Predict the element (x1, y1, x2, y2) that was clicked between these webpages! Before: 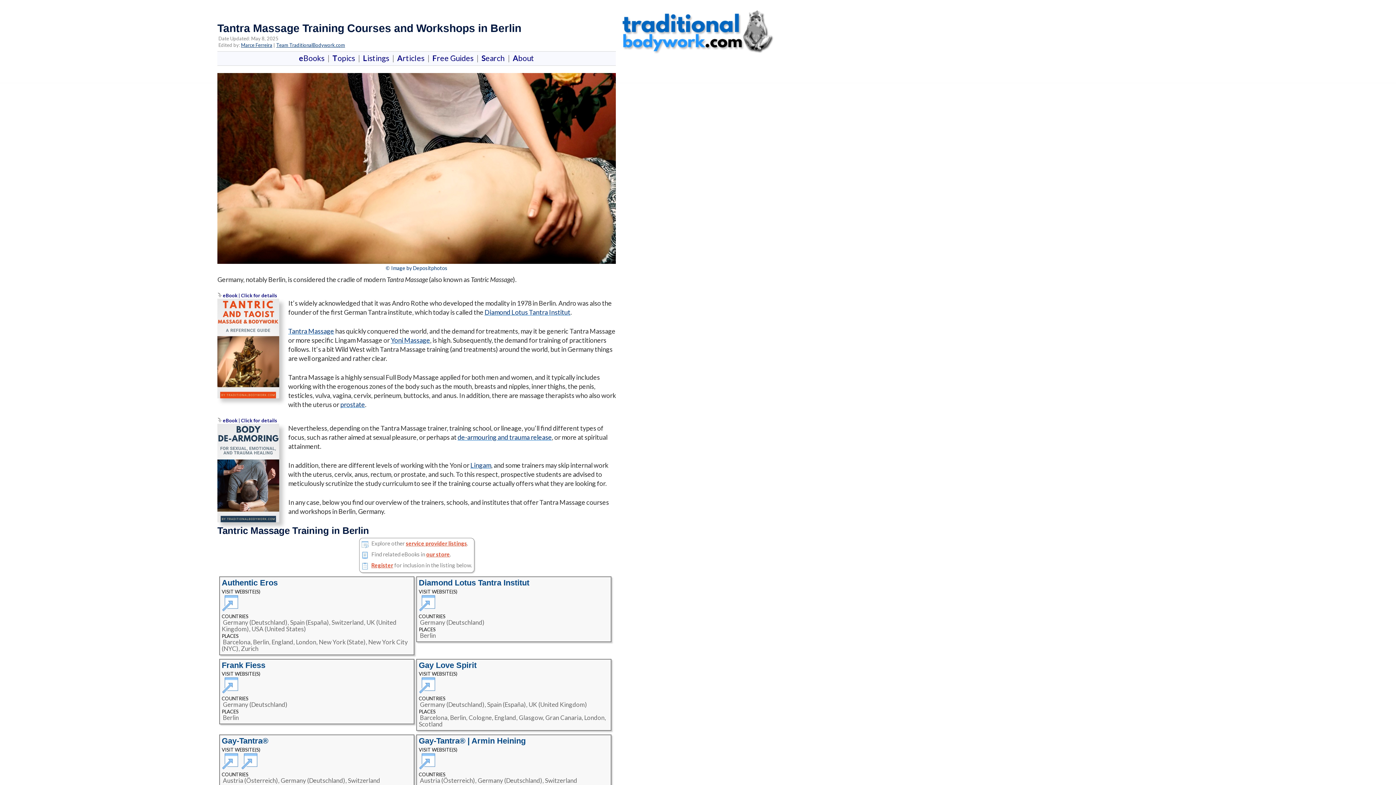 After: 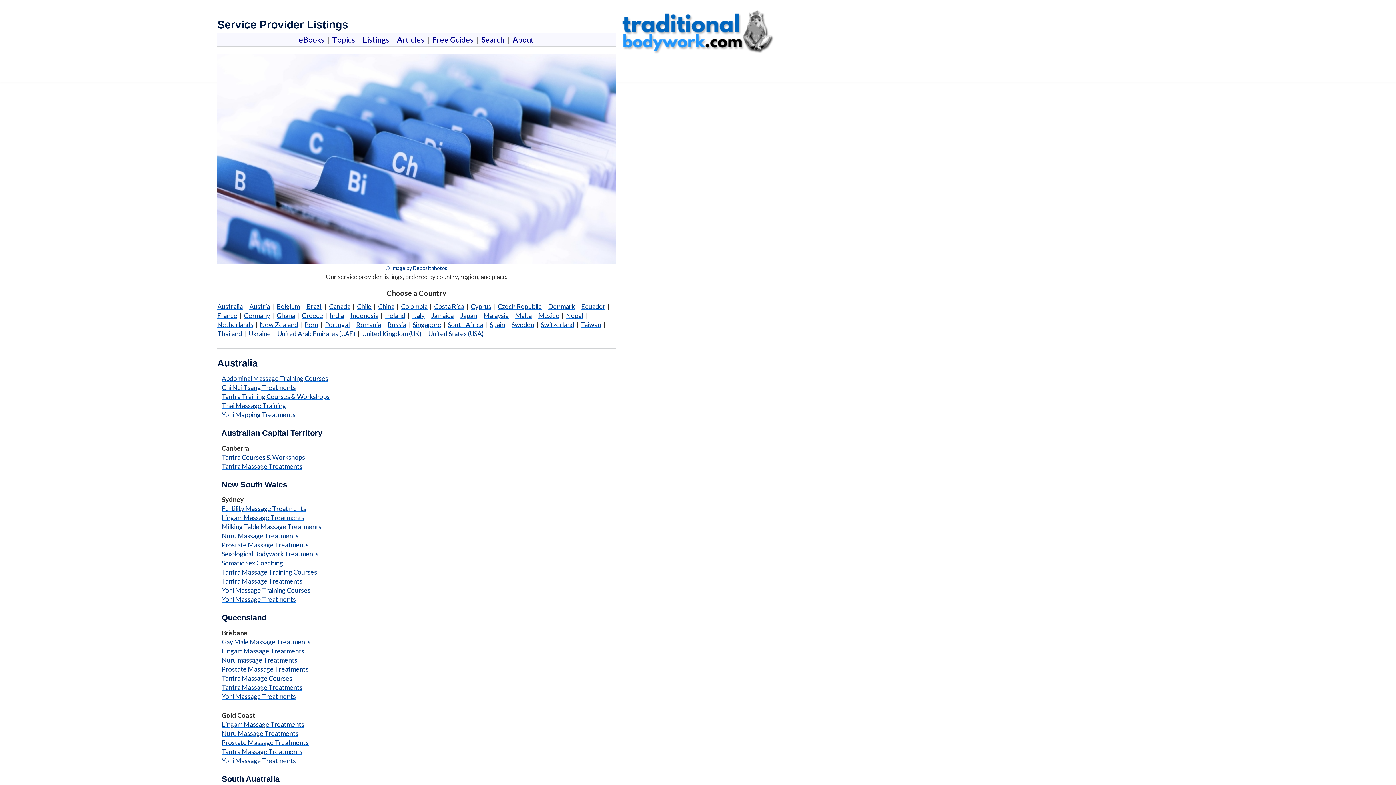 Action: label: service provider listings bbox: (406, 540, 467, 546)